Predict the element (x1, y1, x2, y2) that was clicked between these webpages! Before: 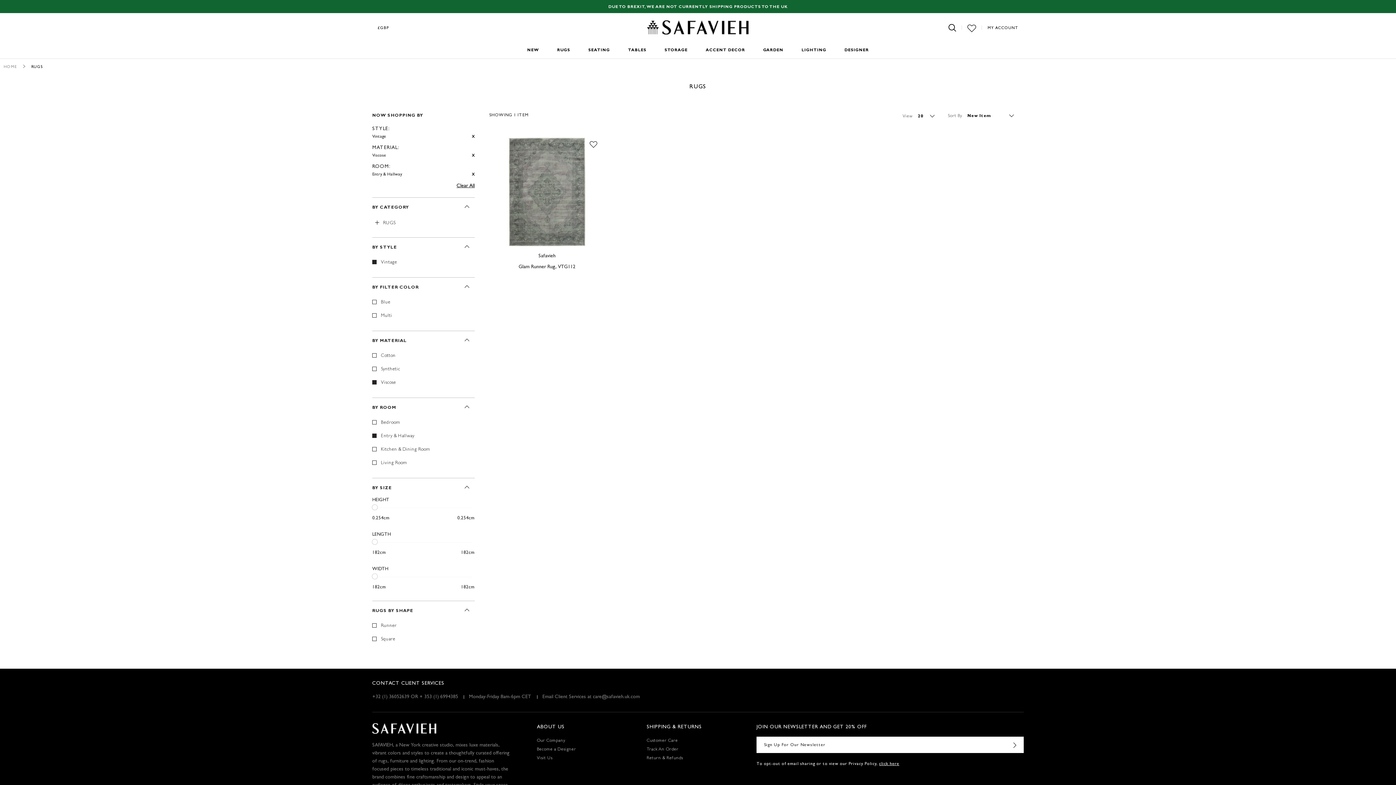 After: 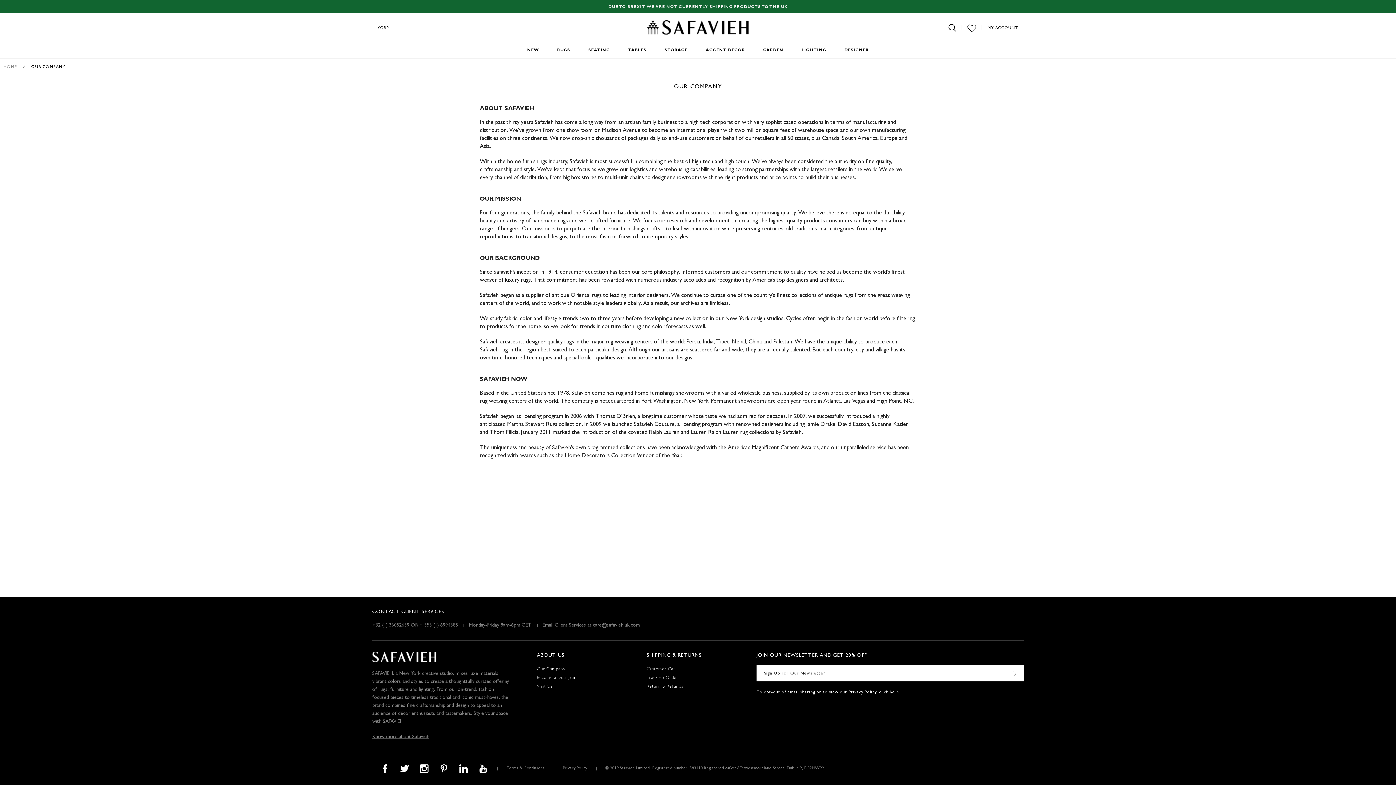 Action: bbox: (537, 737, 639, 745) label: Our Company